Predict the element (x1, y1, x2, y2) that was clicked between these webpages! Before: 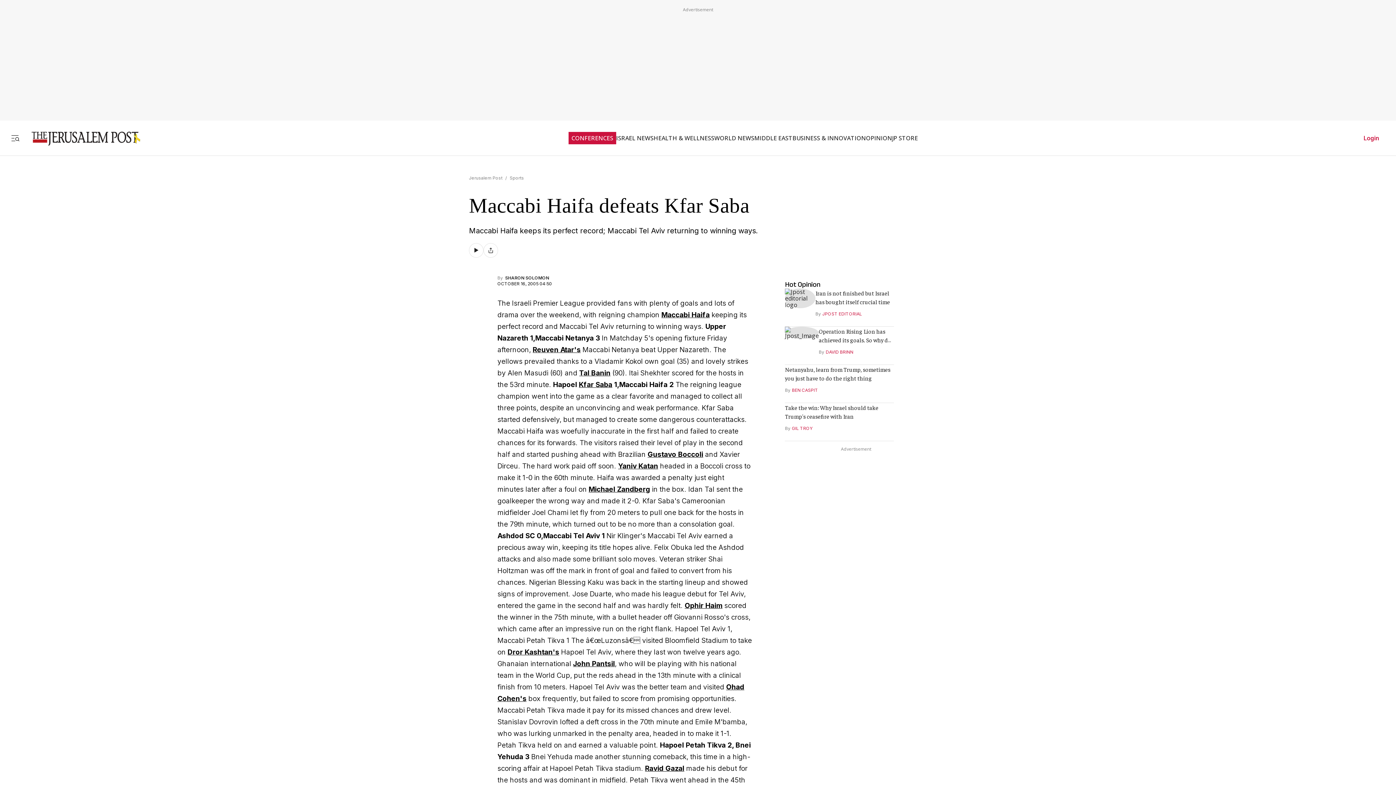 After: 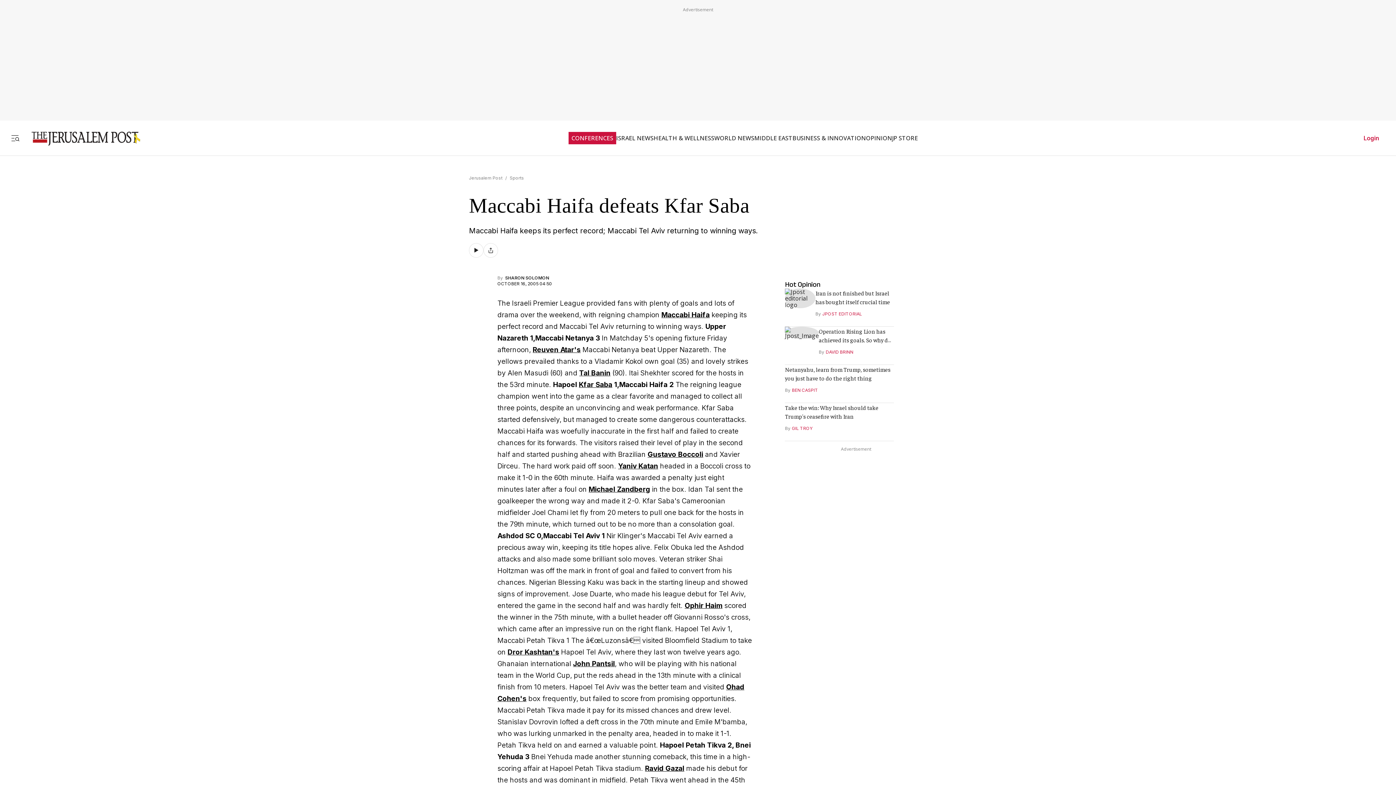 Action: bbox: (573, 659, 615, 668) label: John Pantsil